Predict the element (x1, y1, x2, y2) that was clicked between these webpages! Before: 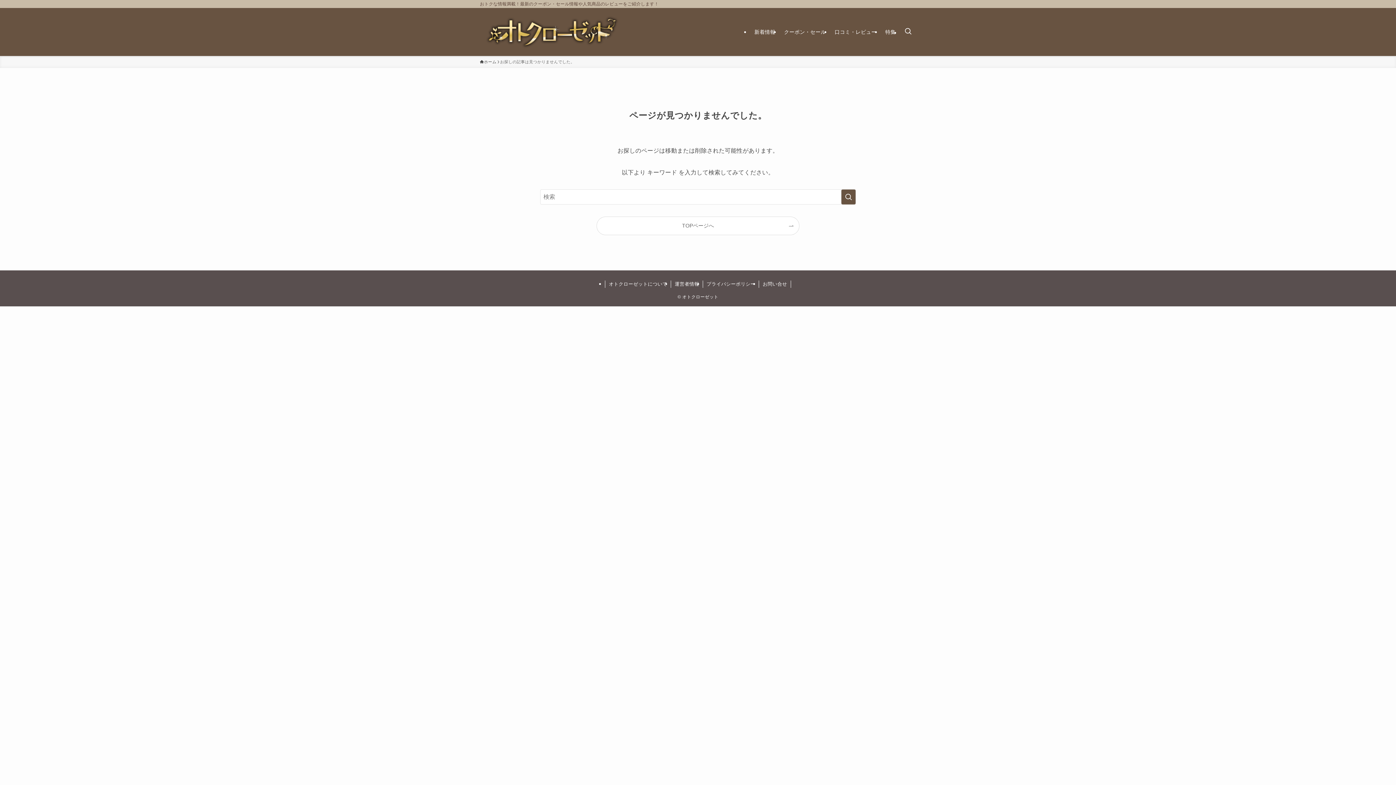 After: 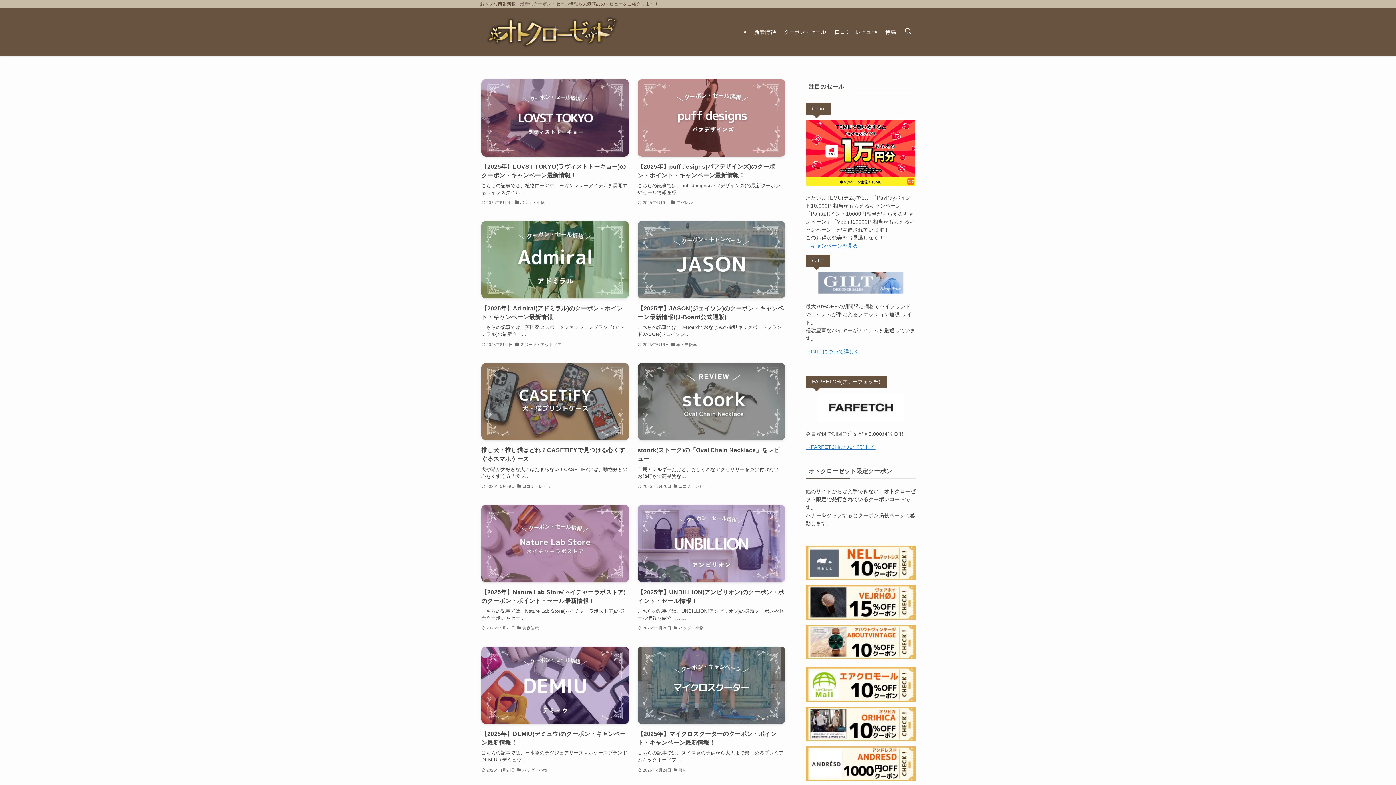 Action: bbox: (480, 58, 496, 65) label: ホーム